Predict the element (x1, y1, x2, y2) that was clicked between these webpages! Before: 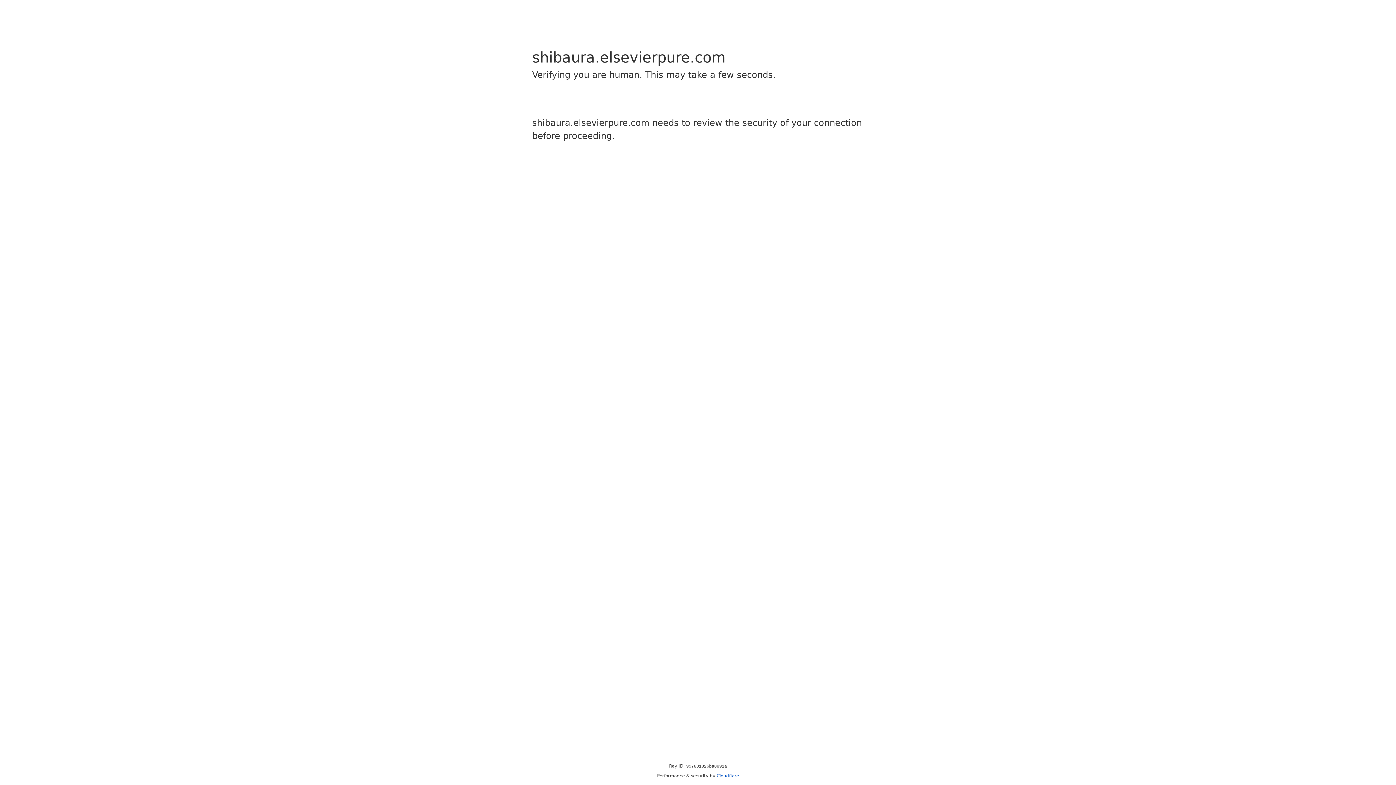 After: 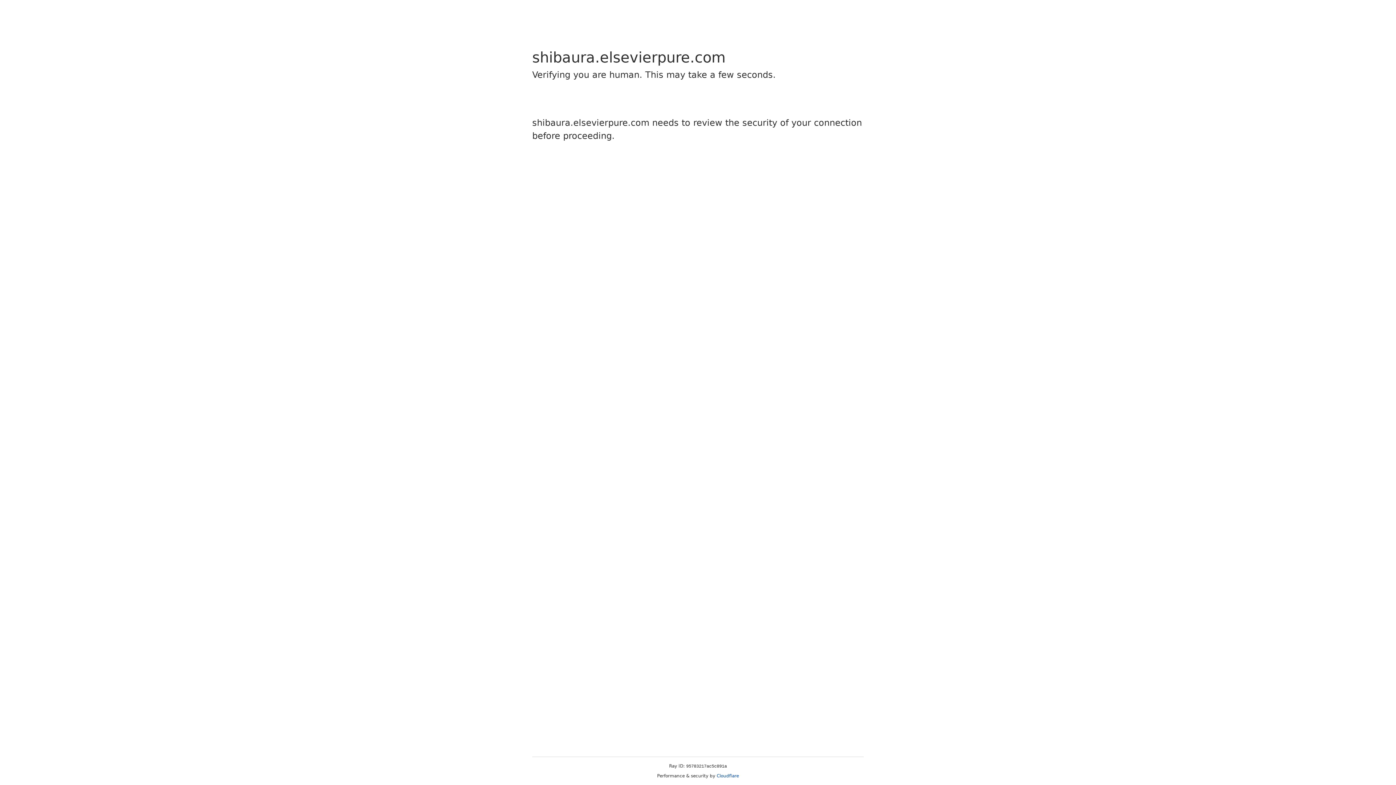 Action: label: Cloudflare bbox: (716, 773, 739, 778)